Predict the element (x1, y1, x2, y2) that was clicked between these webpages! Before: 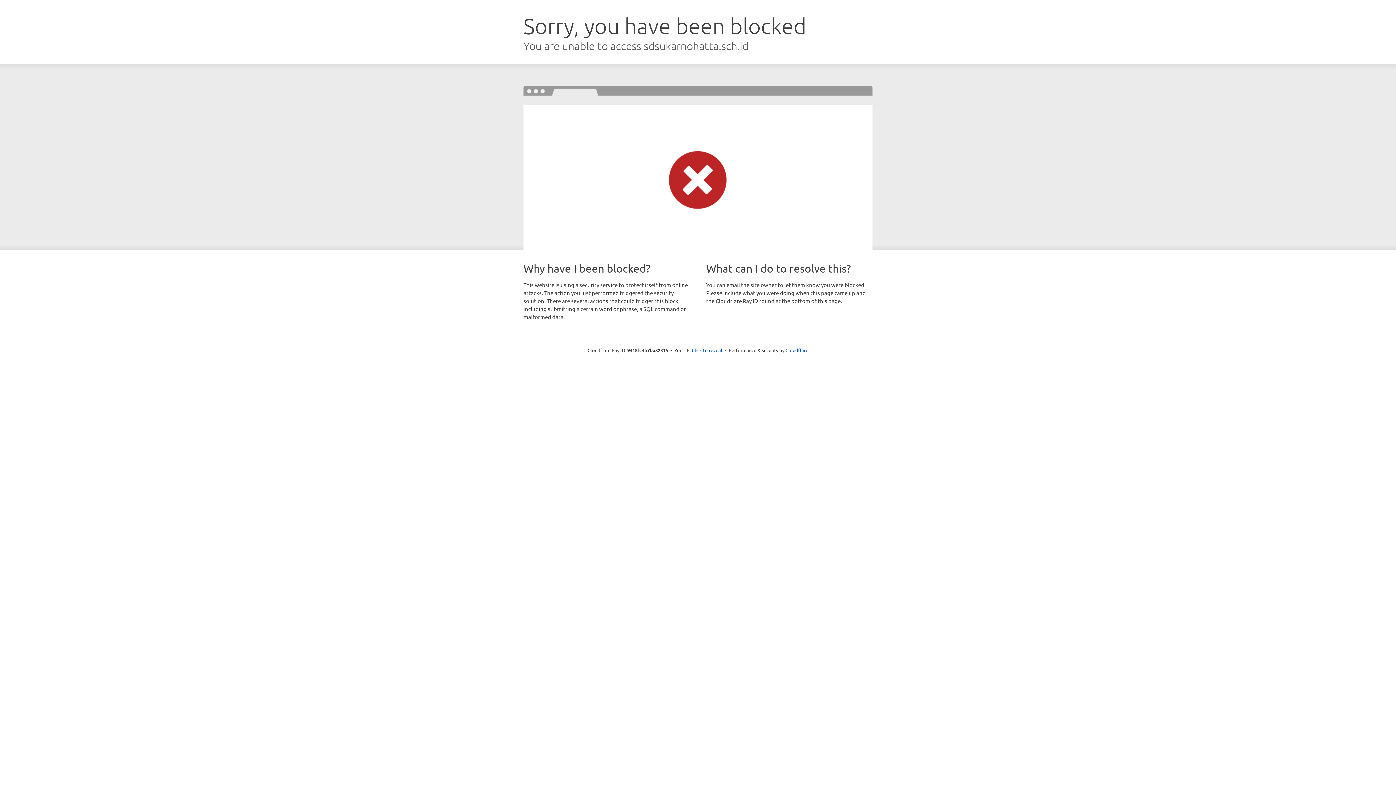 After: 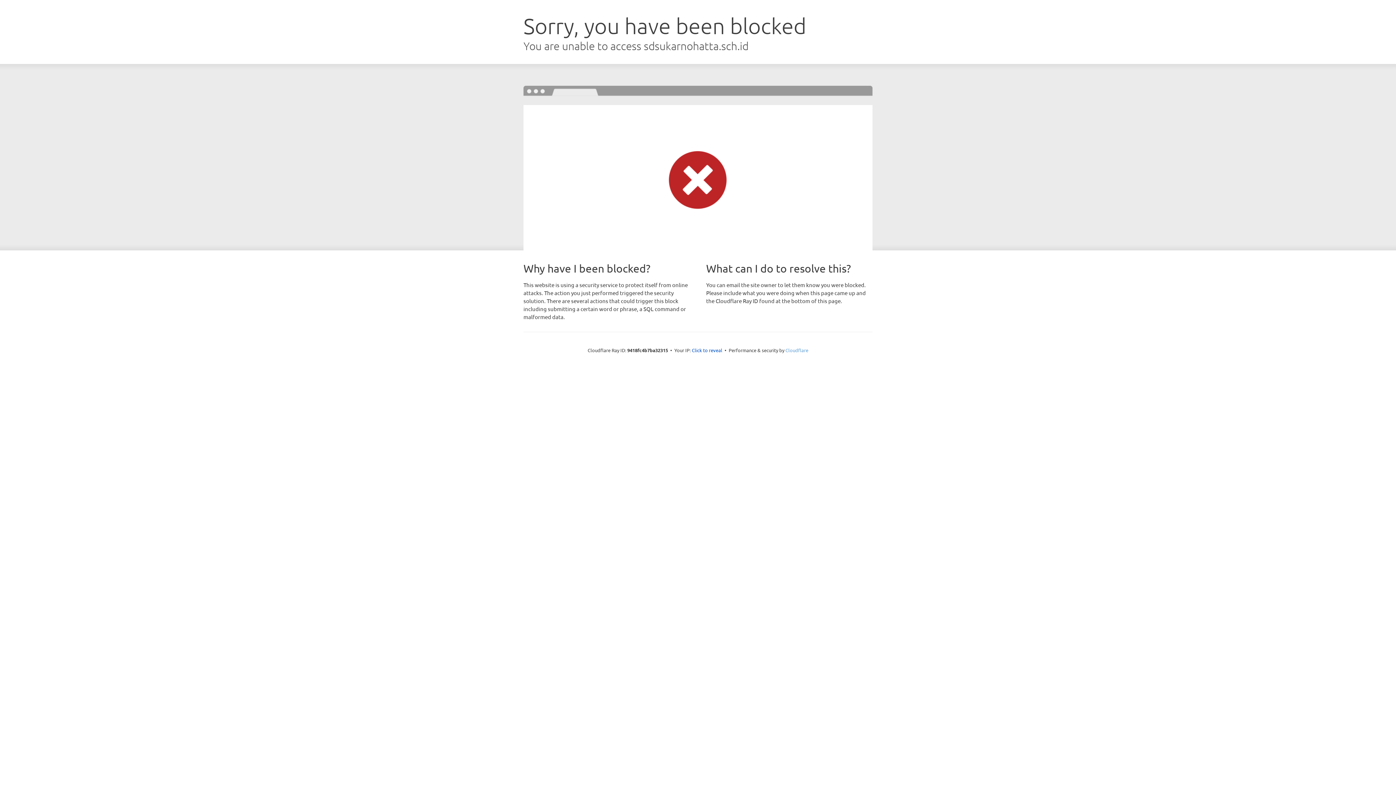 Action: label: Cloudflare bbox: (785, 347, 808, 353)